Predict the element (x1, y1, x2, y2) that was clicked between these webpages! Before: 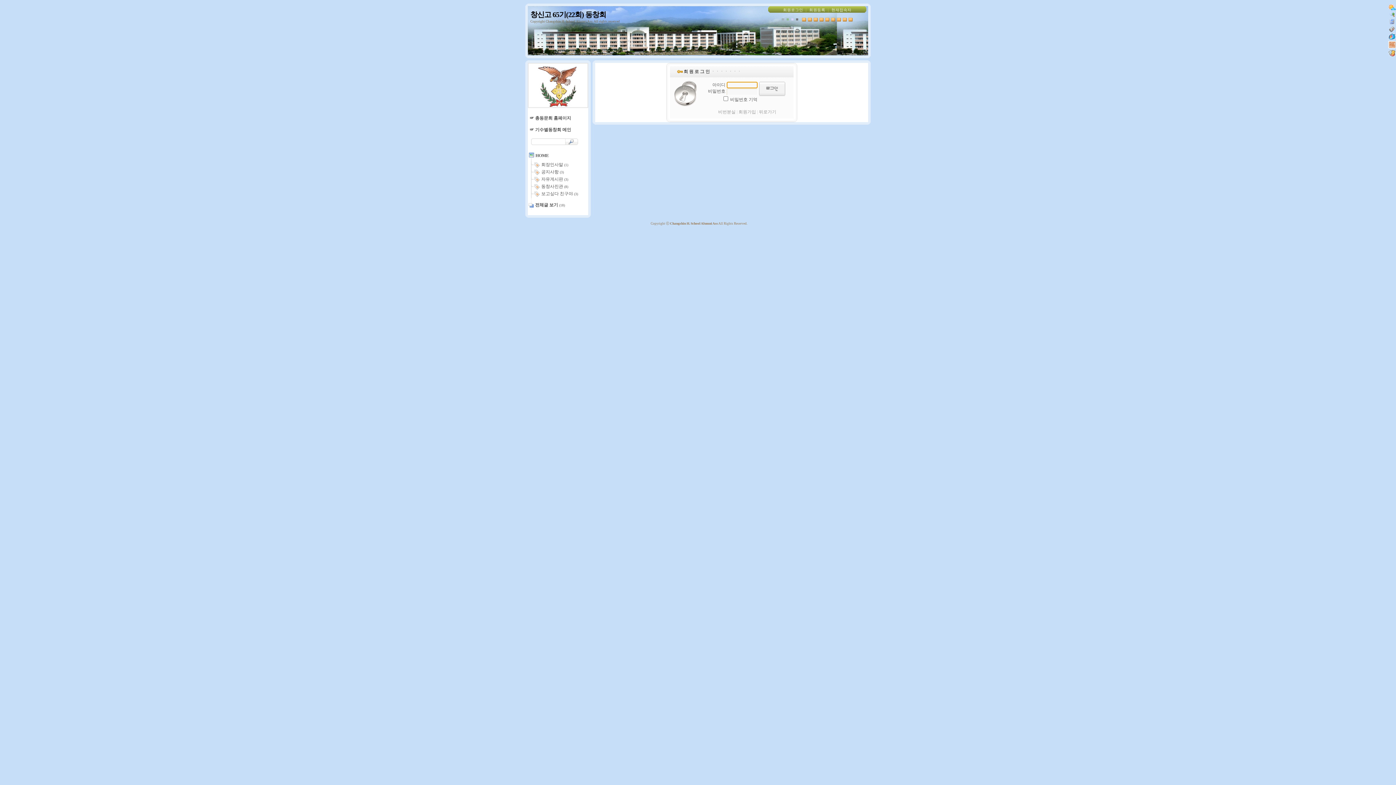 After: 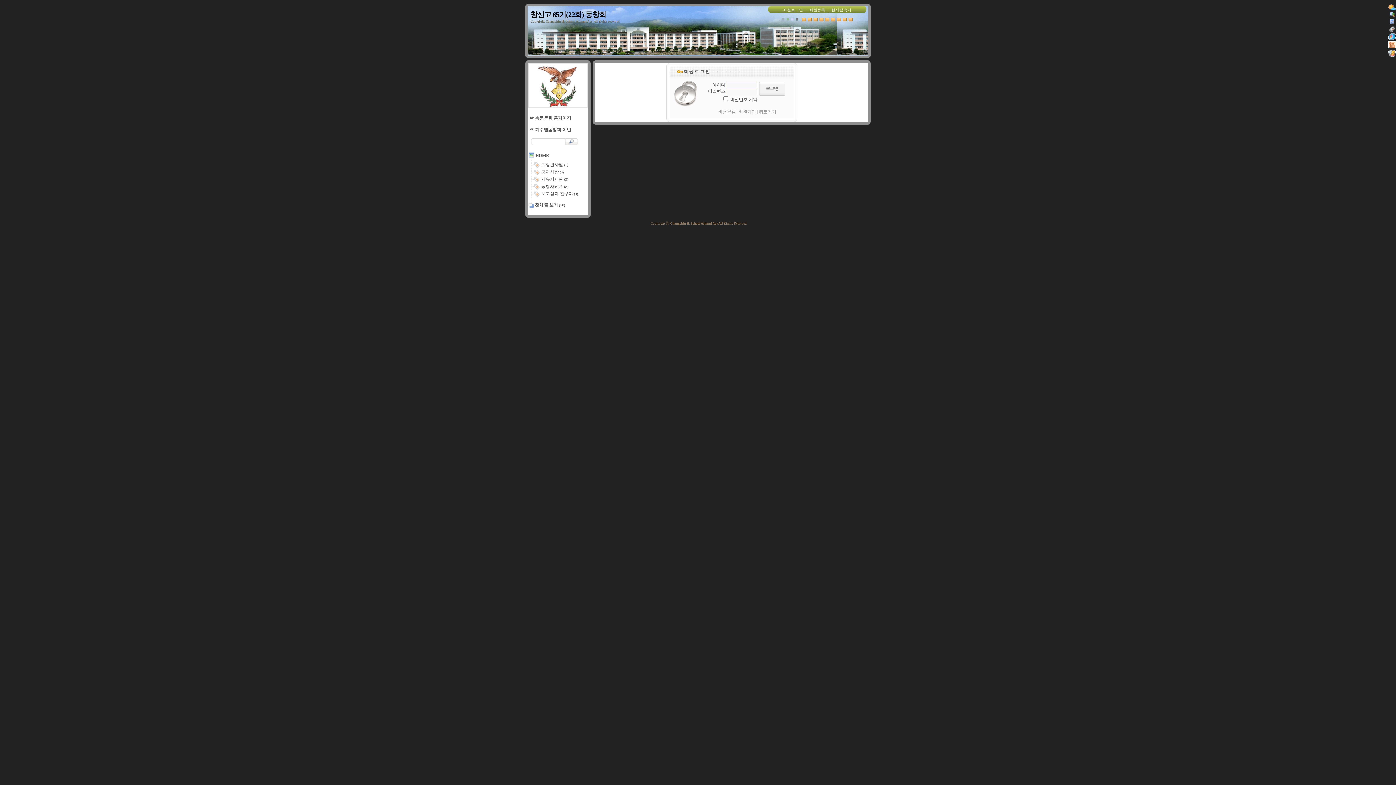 Action: bbox: (796, 16, 798, 21) label: ■